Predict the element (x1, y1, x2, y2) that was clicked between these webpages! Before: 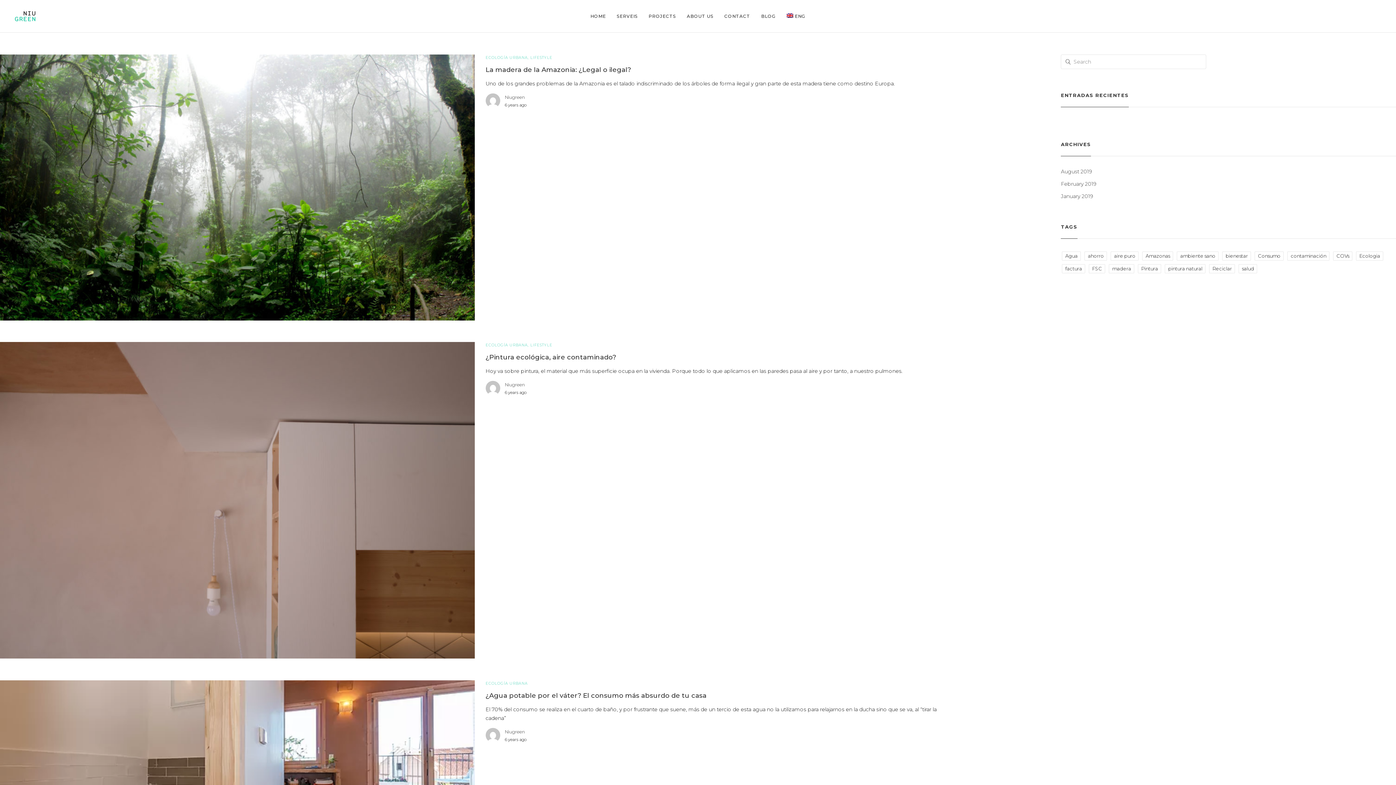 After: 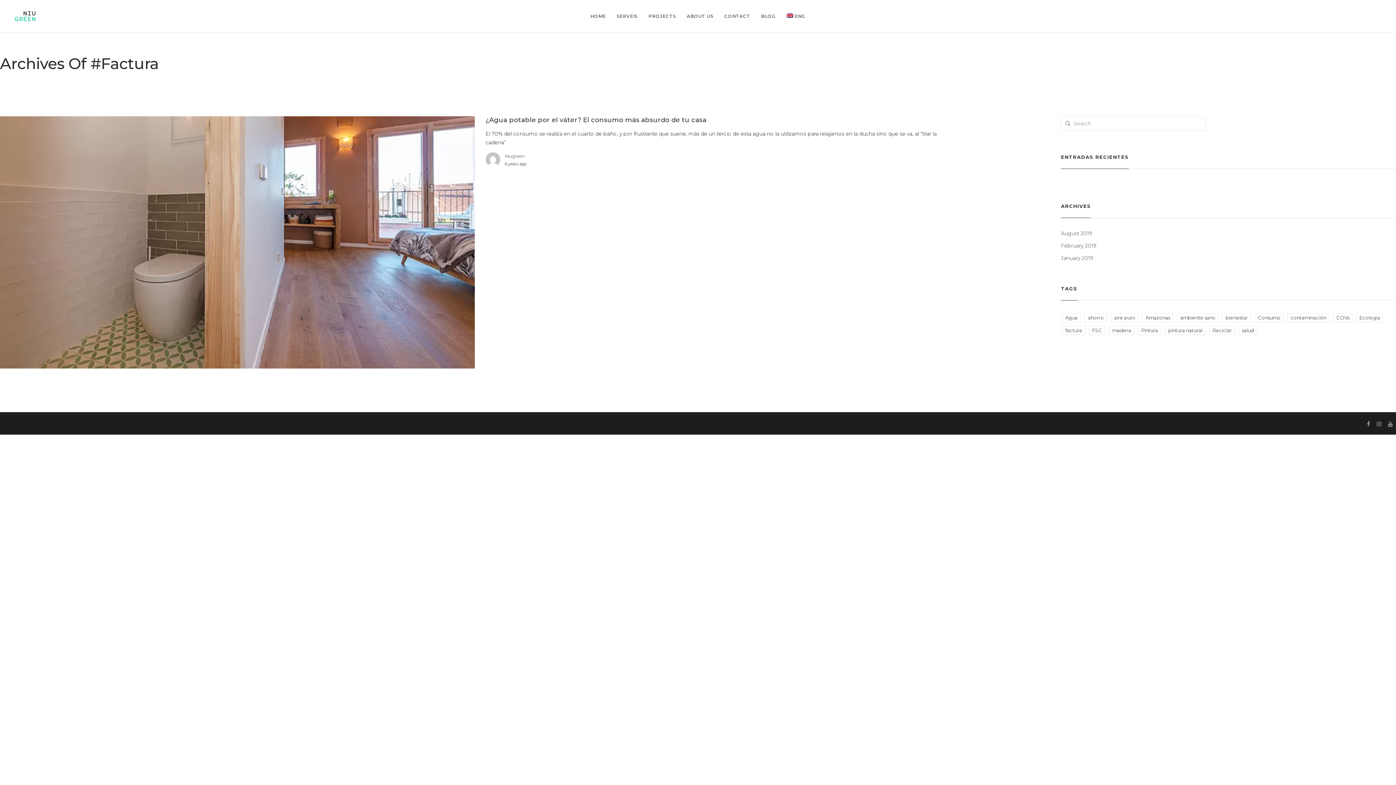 Action: bbox: (1062, 264, 1085, 273) label: factura (1 item)